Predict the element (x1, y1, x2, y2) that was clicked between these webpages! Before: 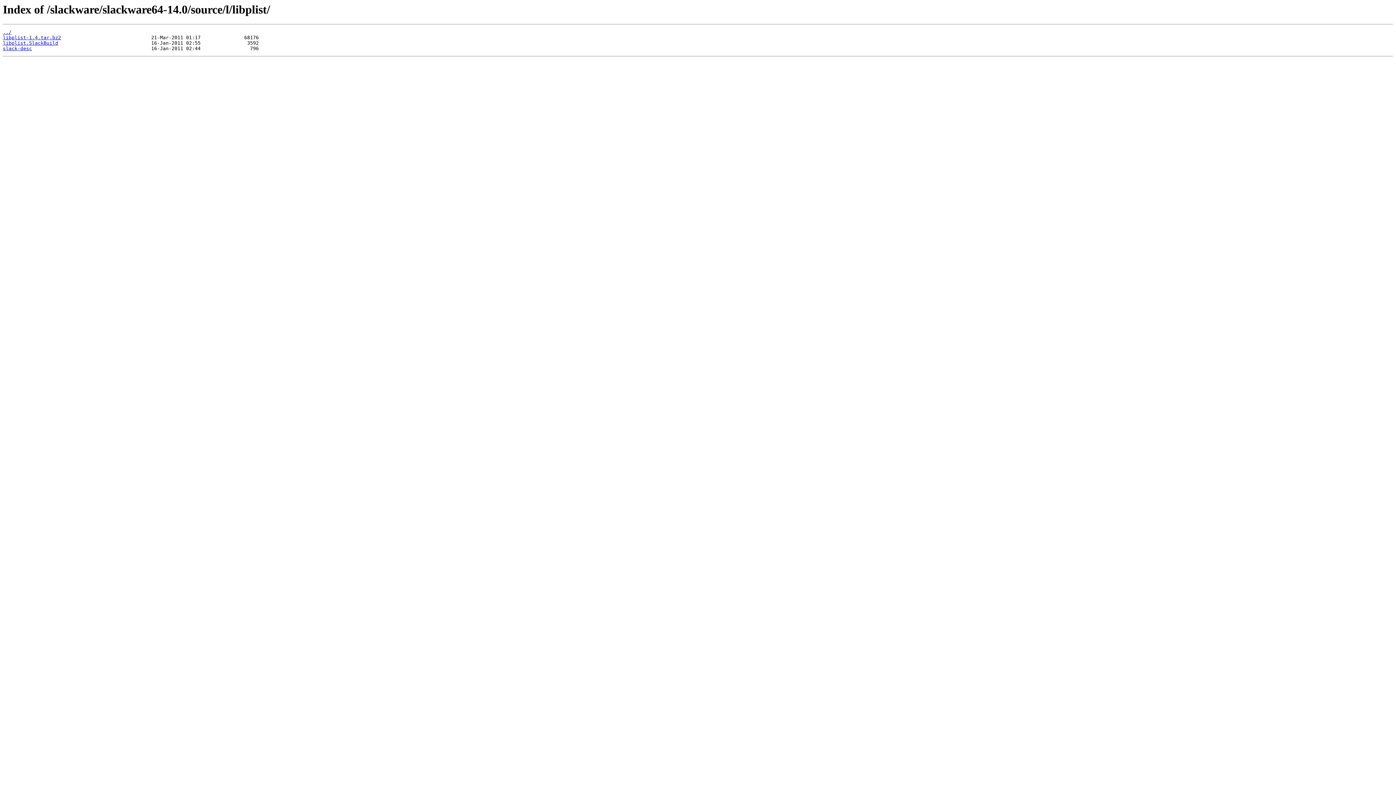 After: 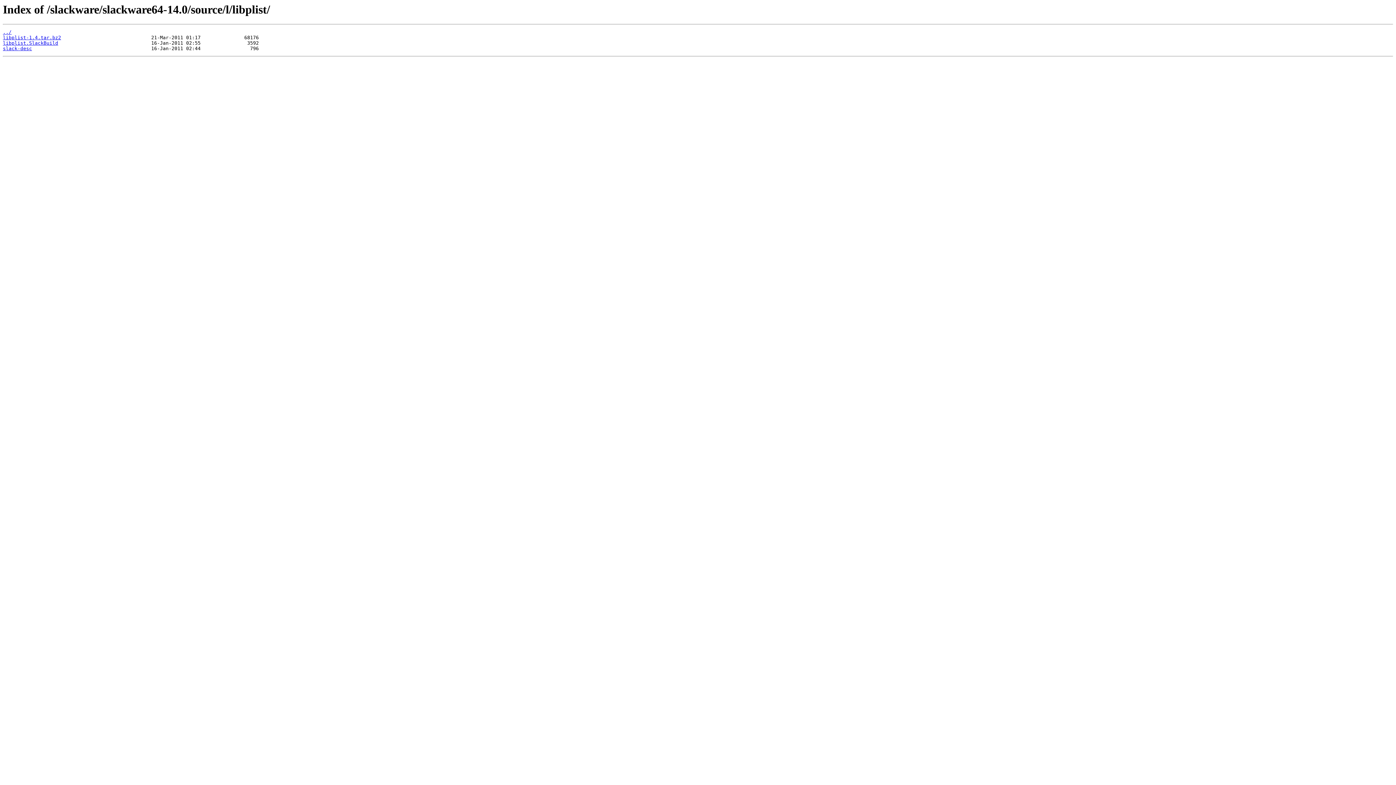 Action: label: libplist.SlackBuild bbox: (2, 40, 58, 45)